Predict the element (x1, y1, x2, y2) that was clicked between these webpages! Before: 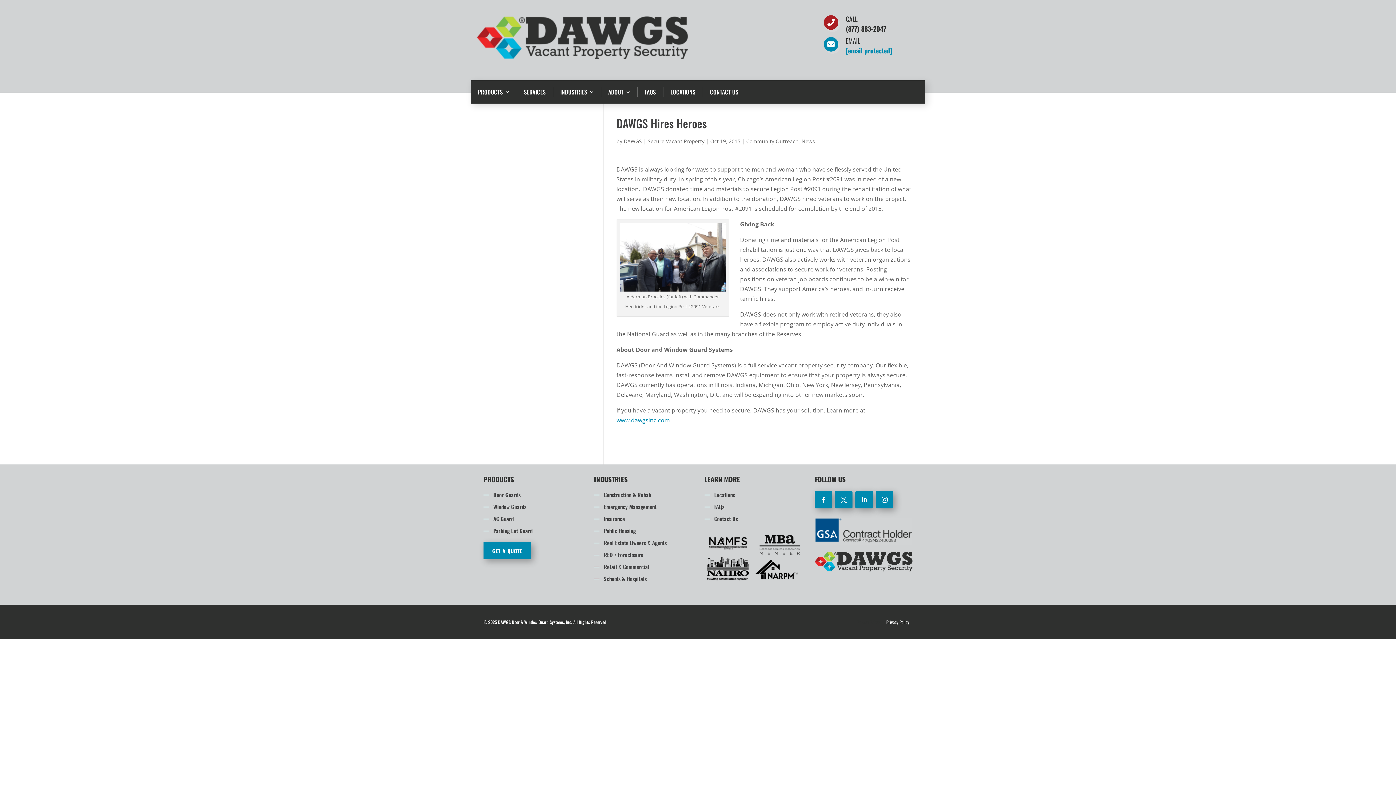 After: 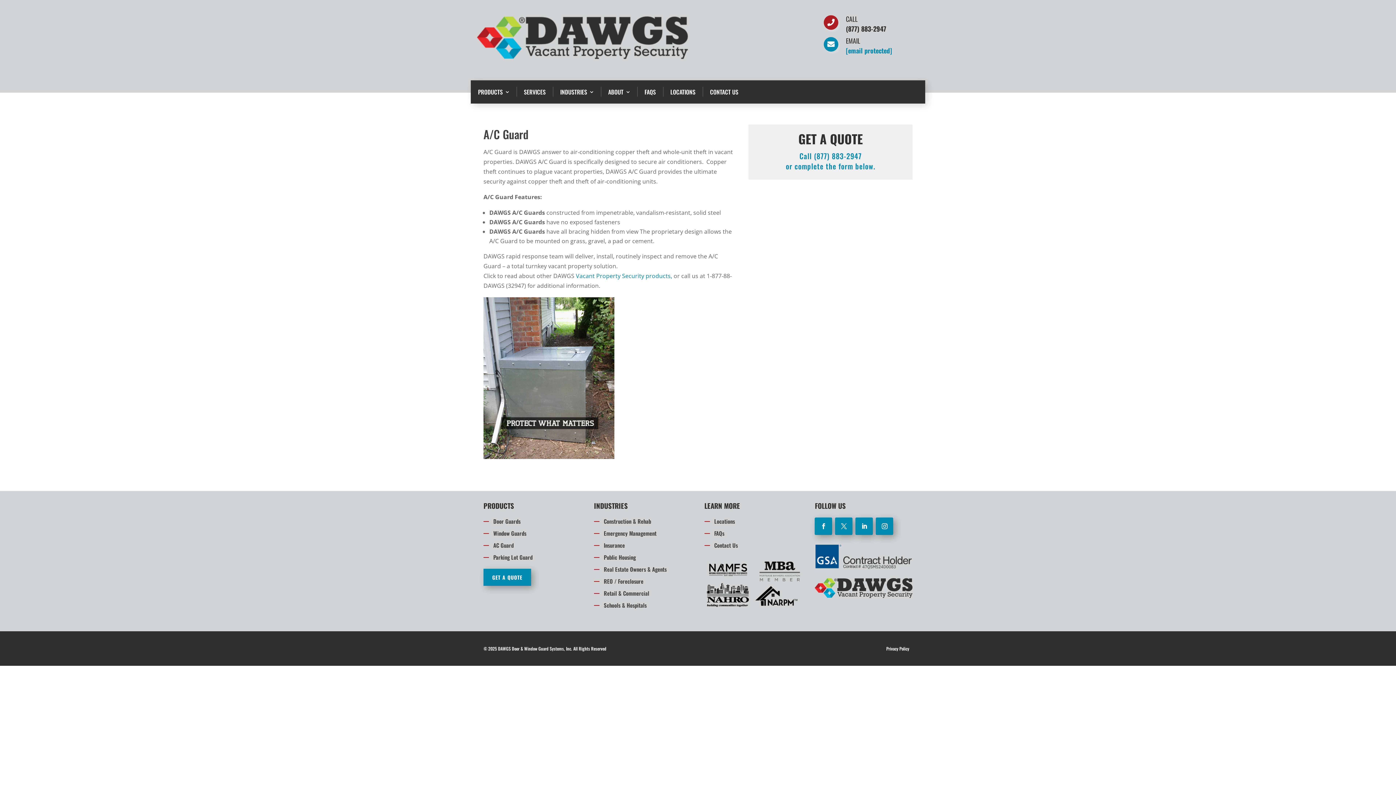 Action: bbox: (493, 514, 513, 522) label: AC Guard